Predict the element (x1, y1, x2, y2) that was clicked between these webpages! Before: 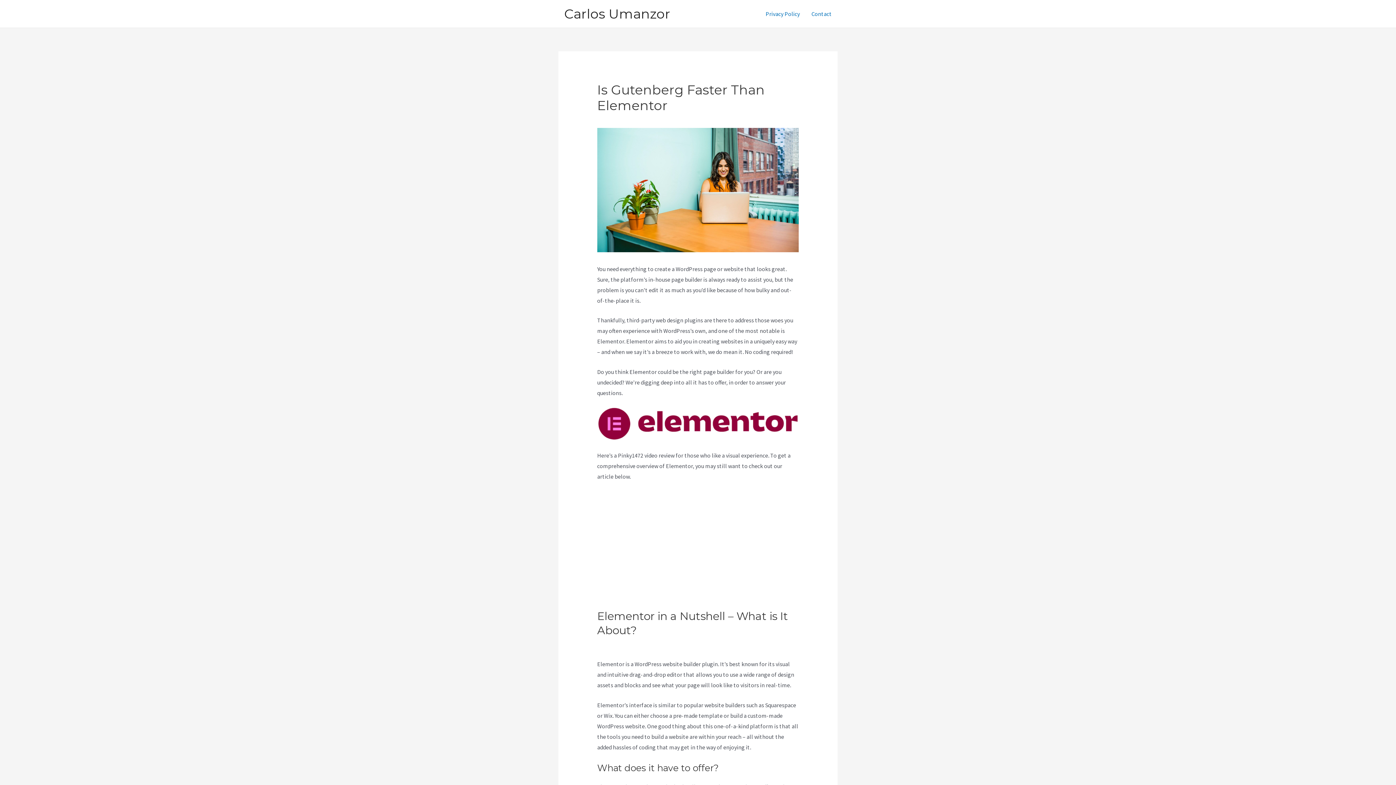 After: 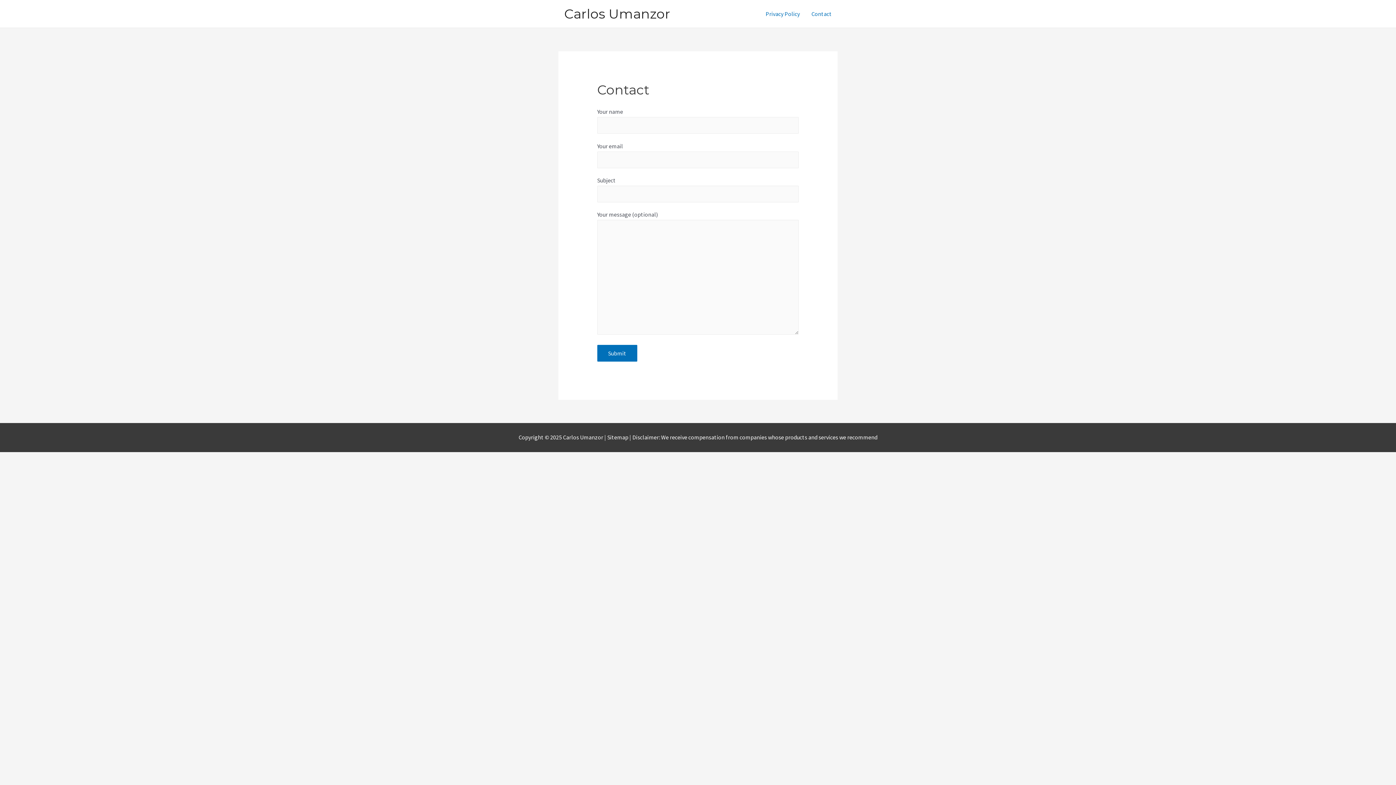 Action: bbox: (805, 1, 837, 26) label: Contact